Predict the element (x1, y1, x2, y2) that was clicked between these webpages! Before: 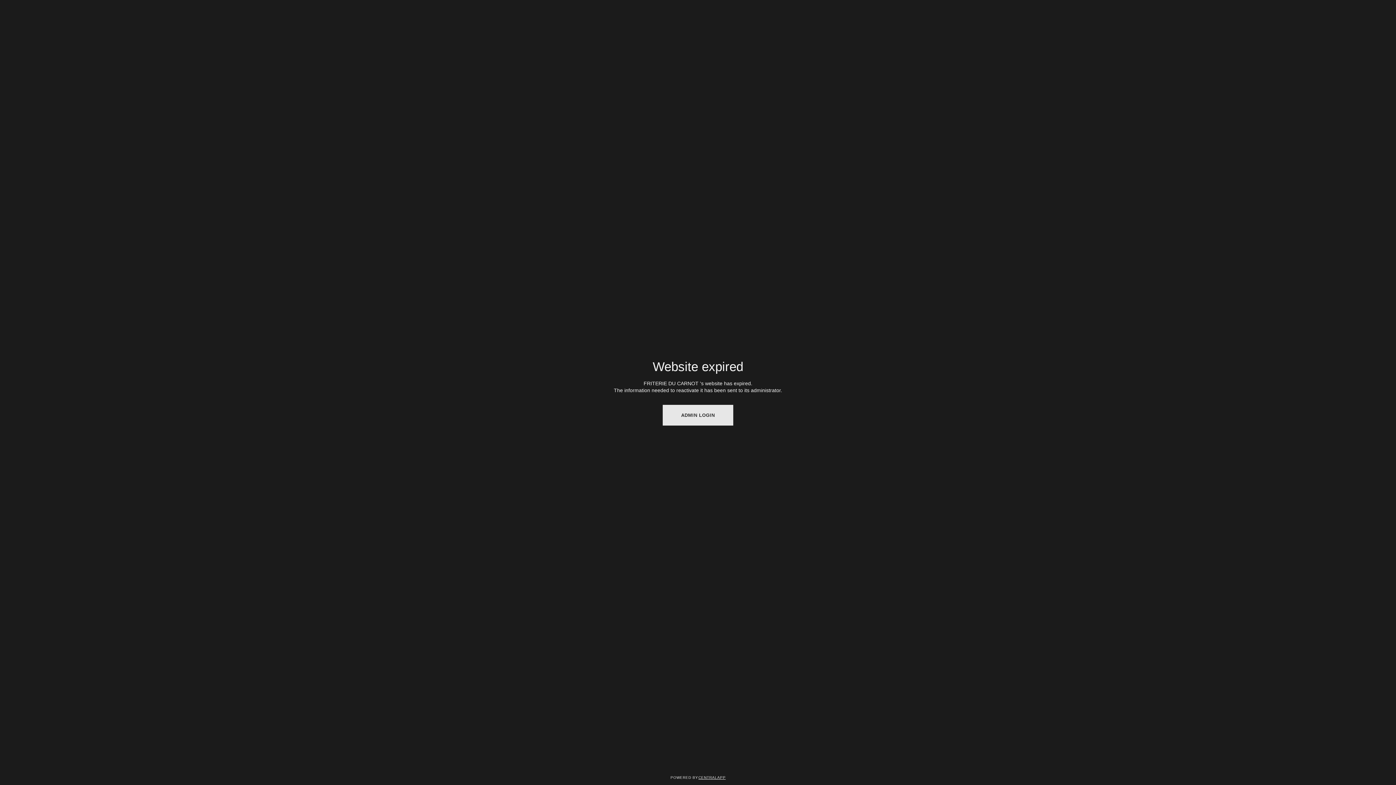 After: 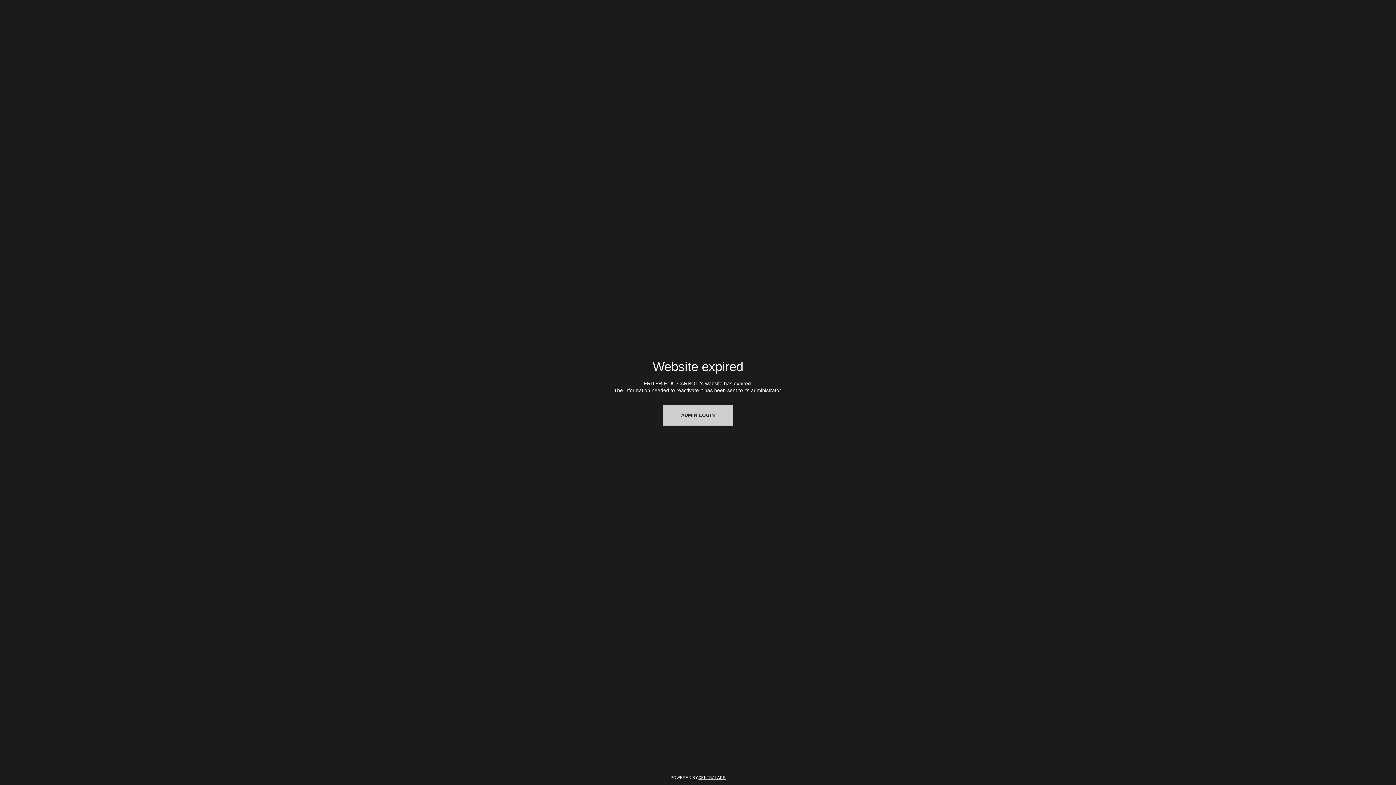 Action: bbox: (662, 405, 733, 425) label: ADMIN LOGIN